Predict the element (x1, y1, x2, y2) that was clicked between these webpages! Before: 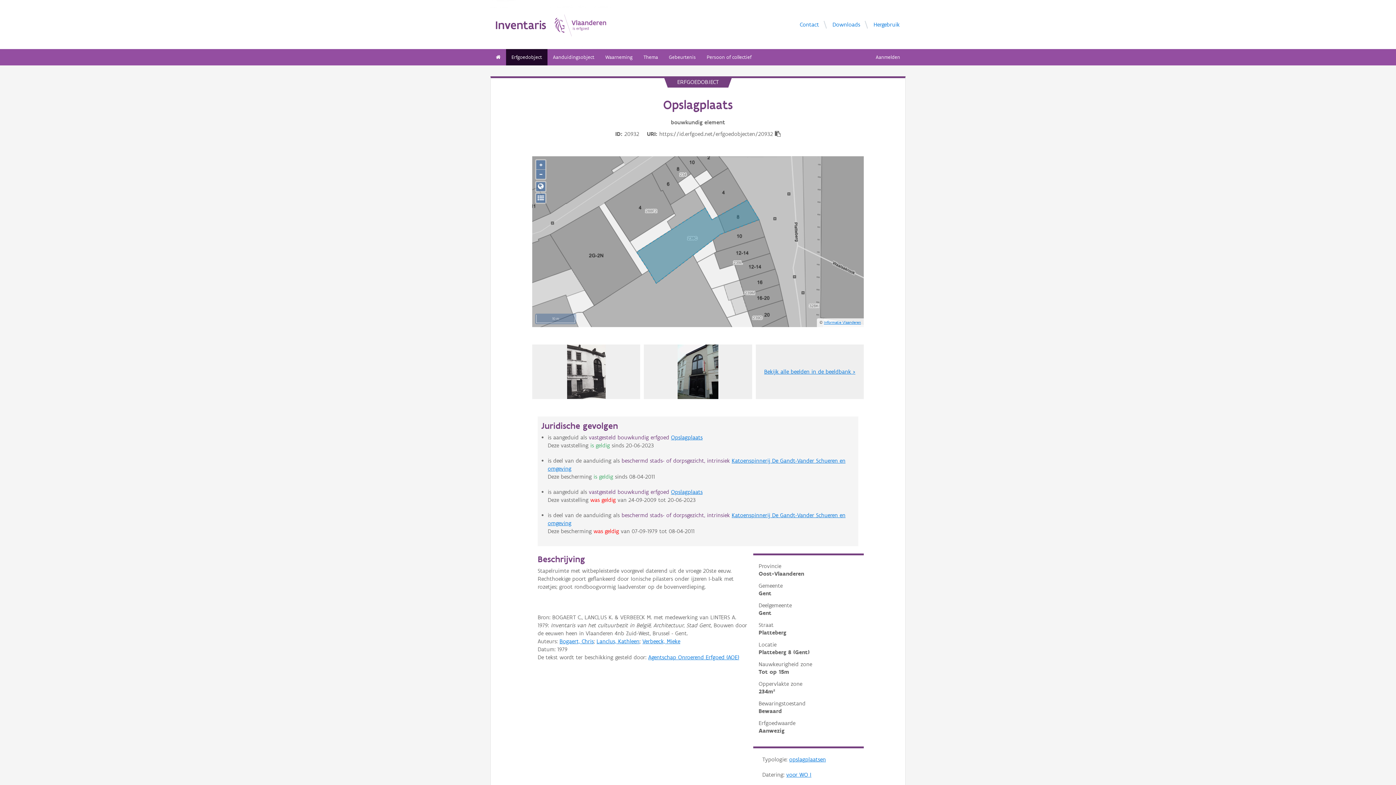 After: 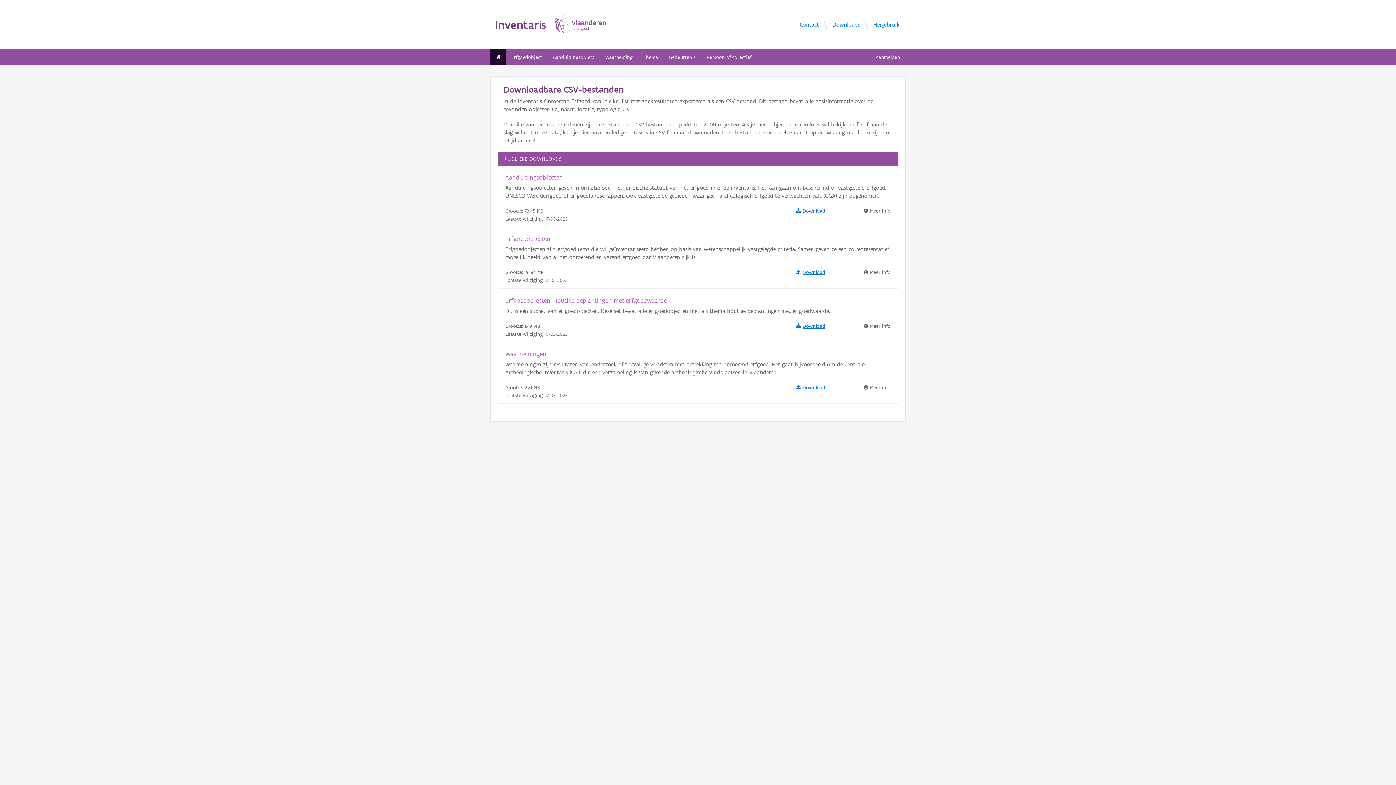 Action: bbox: (832, 20, 860, 28) label: Downloads